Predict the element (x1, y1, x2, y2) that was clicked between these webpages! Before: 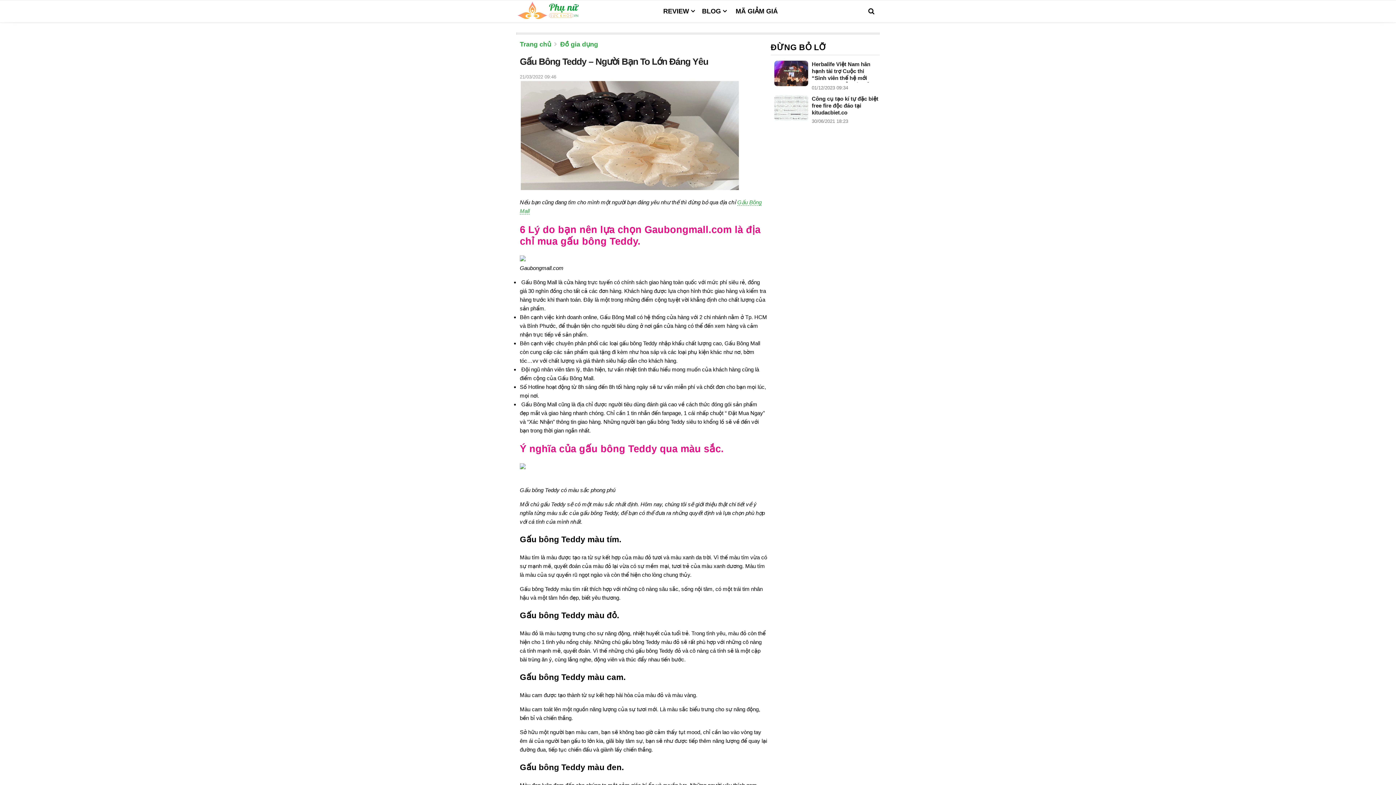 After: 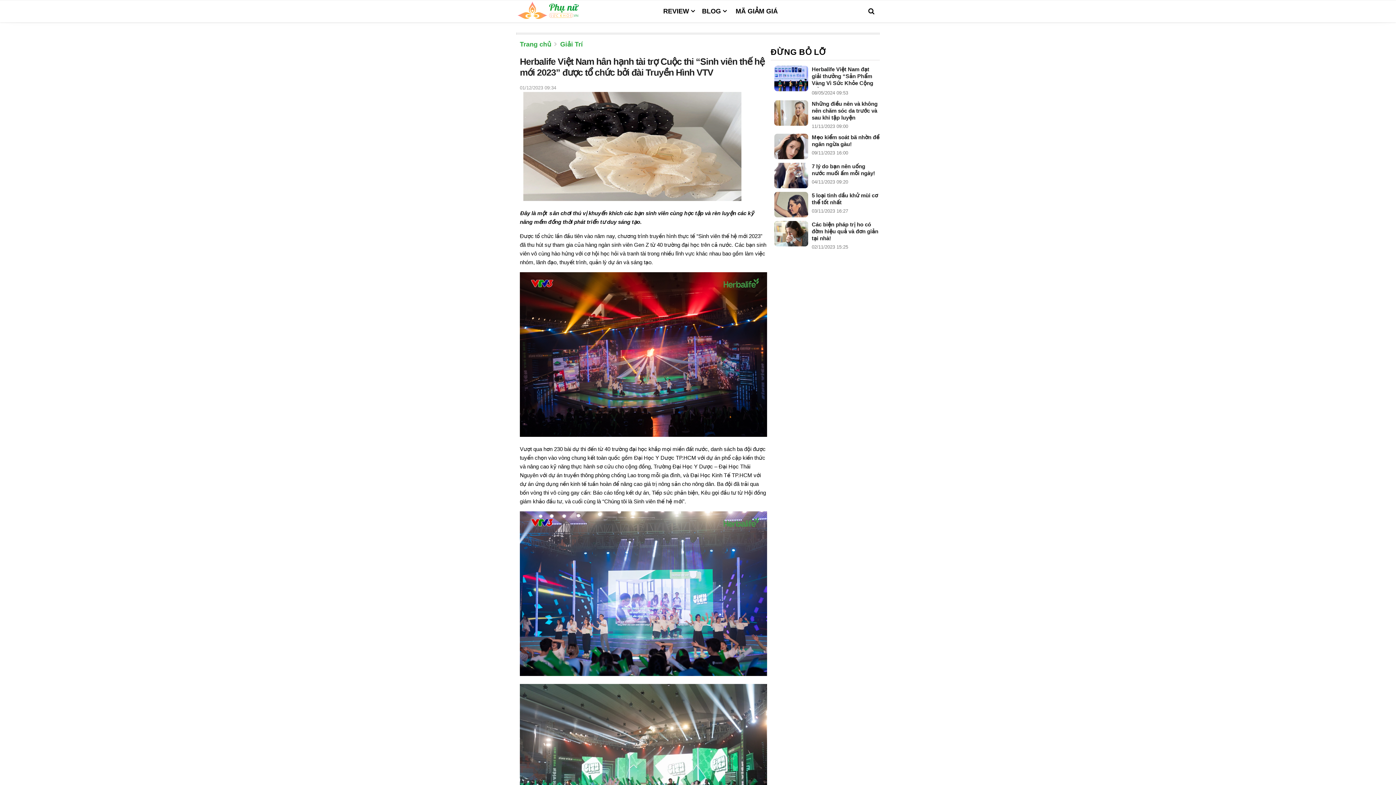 Action: bbox: (774, 60, 808, 86)